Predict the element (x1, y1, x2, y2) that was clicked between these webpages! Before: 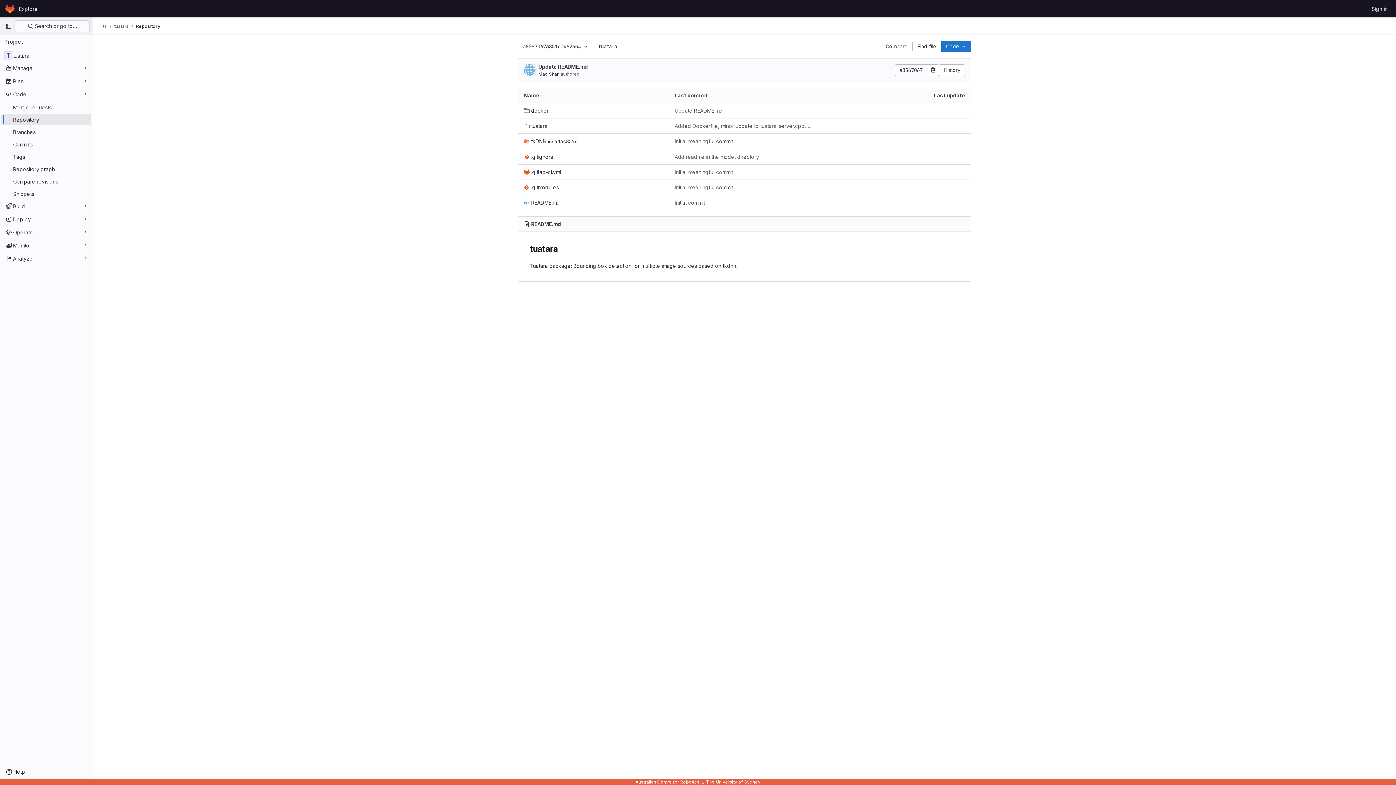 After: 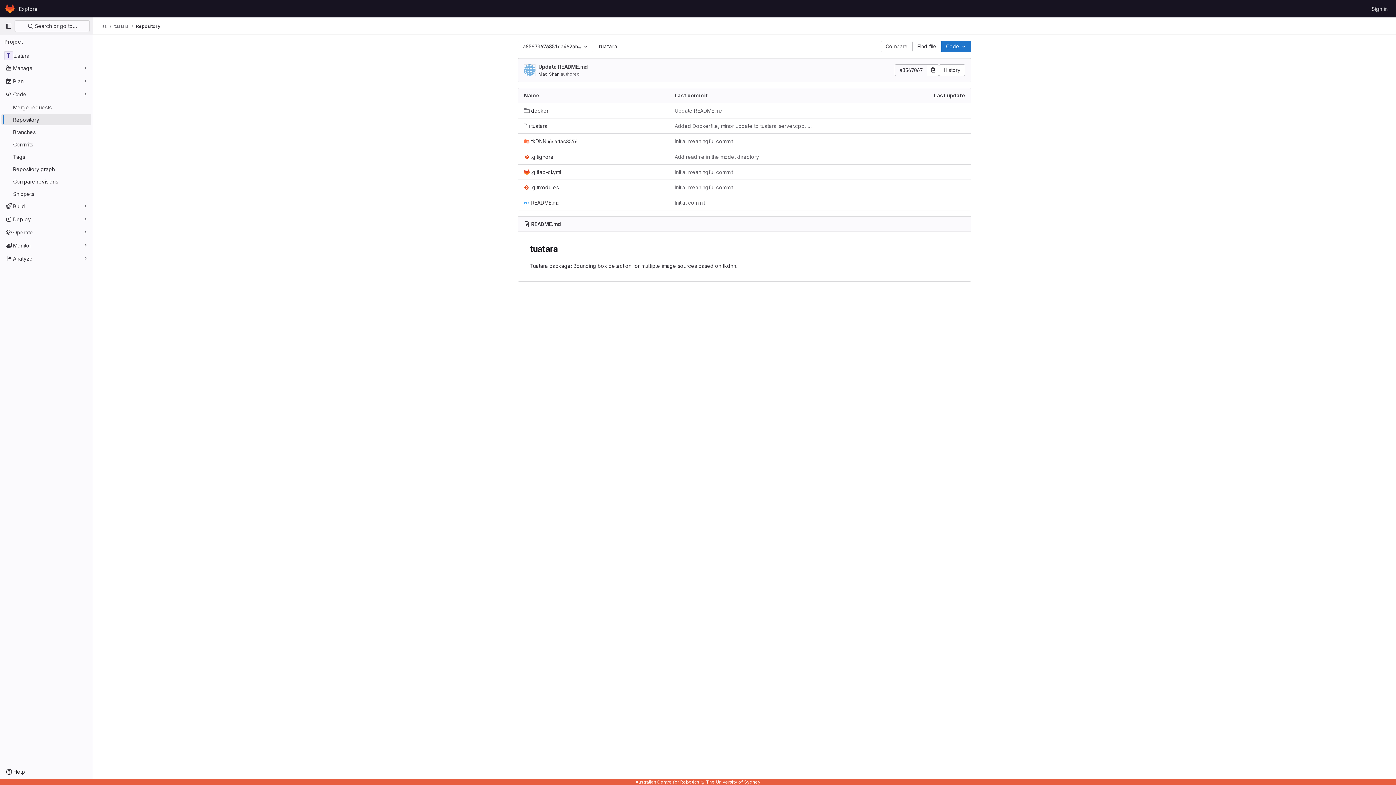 Action: bbox: (136, 23, 160, 29) label: Repository